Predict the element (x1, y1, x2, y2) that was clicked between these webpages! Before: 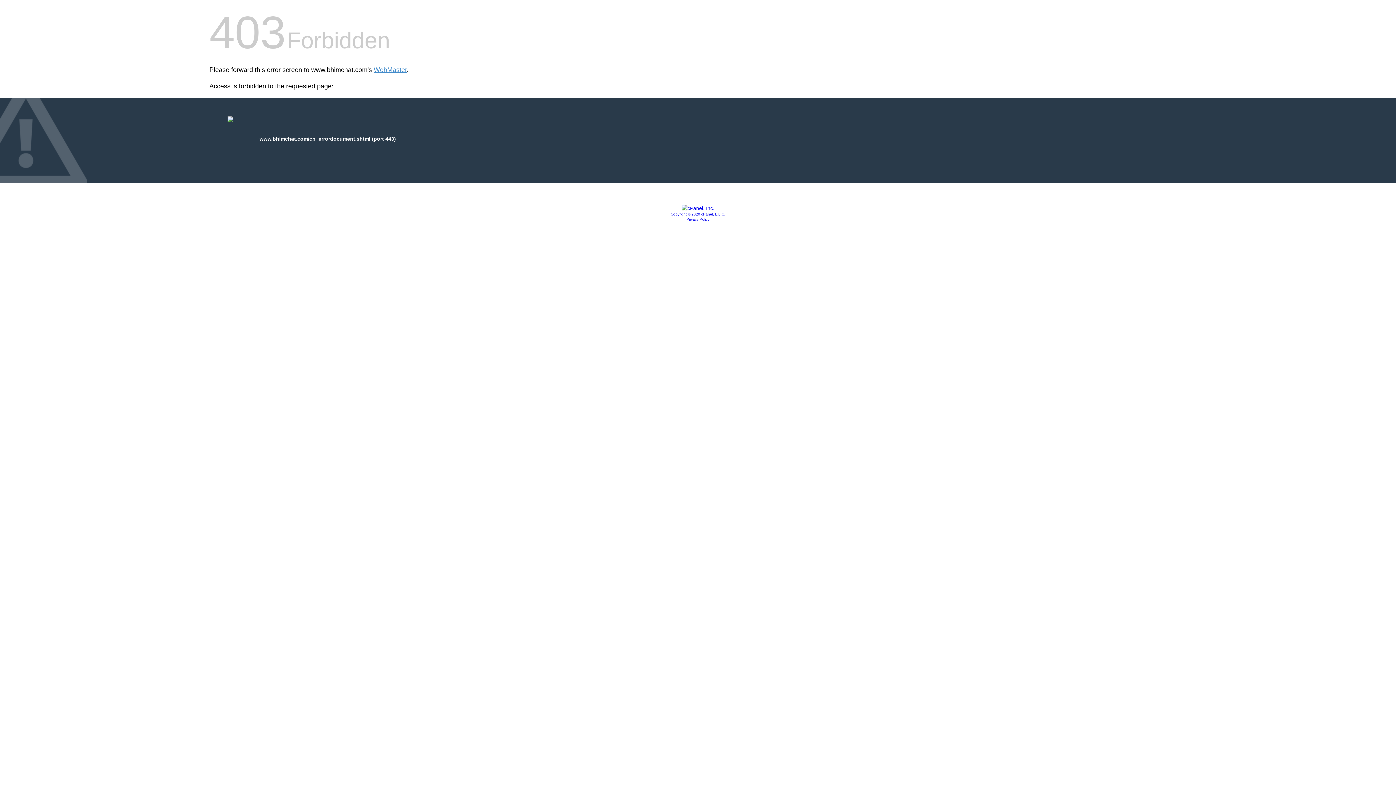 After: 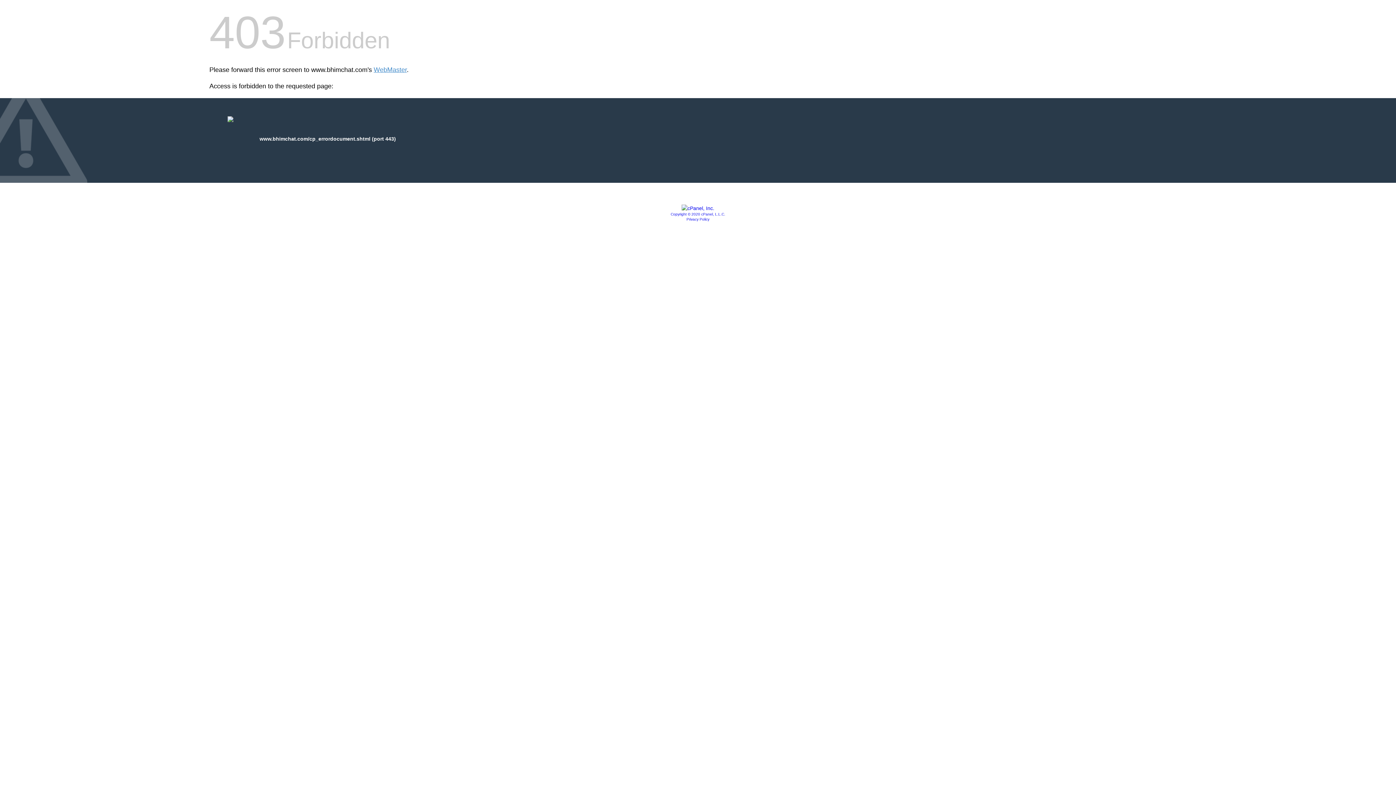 Action: label: Privacy Policy bbox: (686, 217, 709, 221)